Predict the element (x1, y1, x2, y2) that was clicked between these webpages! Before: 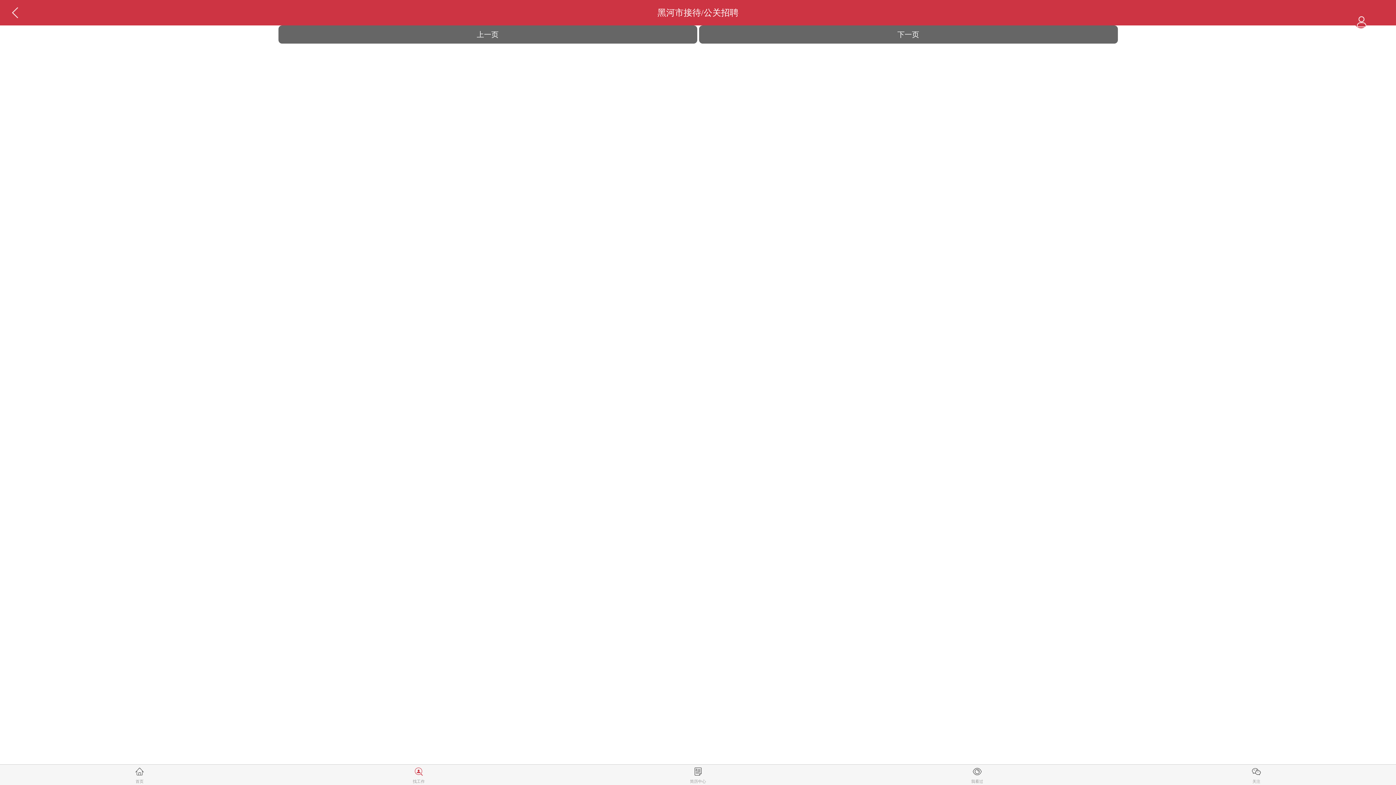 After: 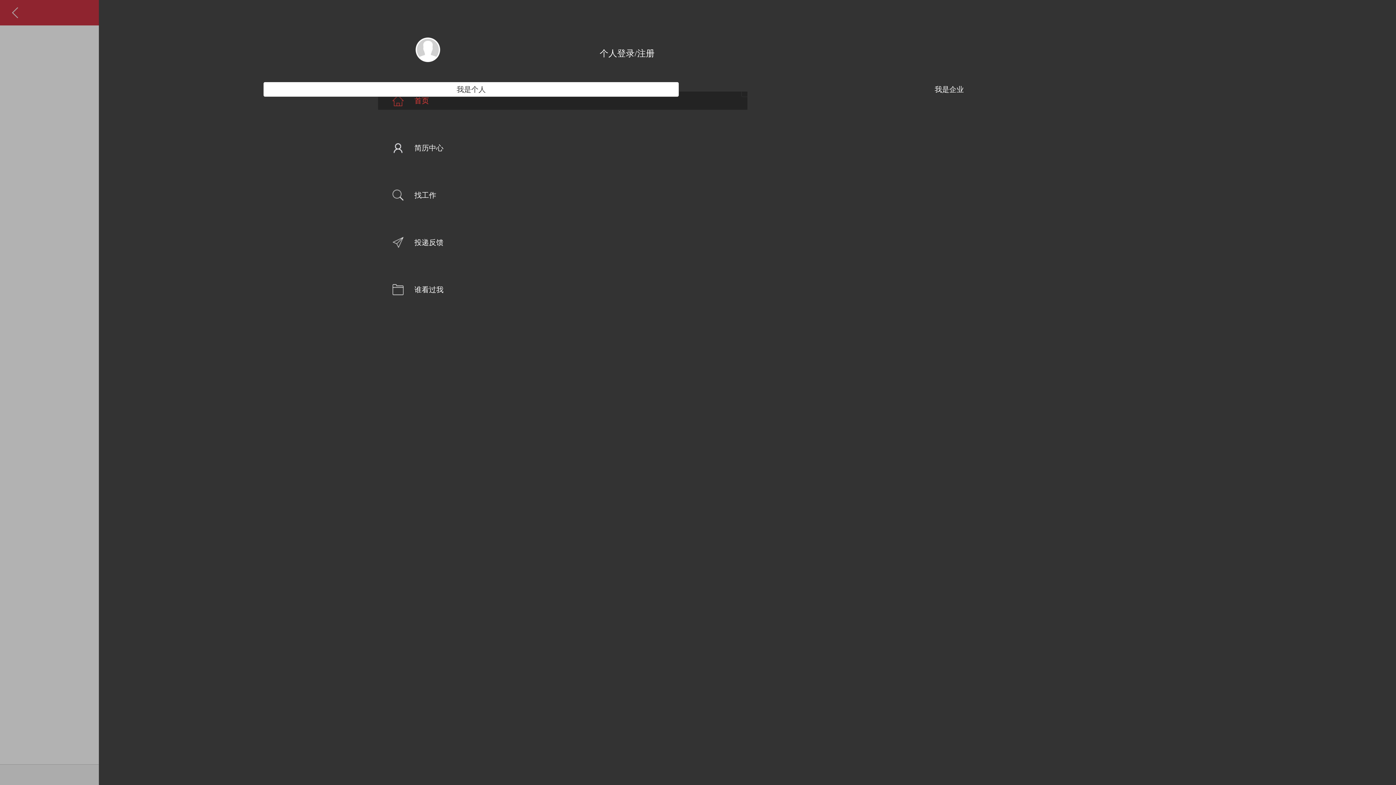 Action: bbox: (1354, 14, 1368, 28)